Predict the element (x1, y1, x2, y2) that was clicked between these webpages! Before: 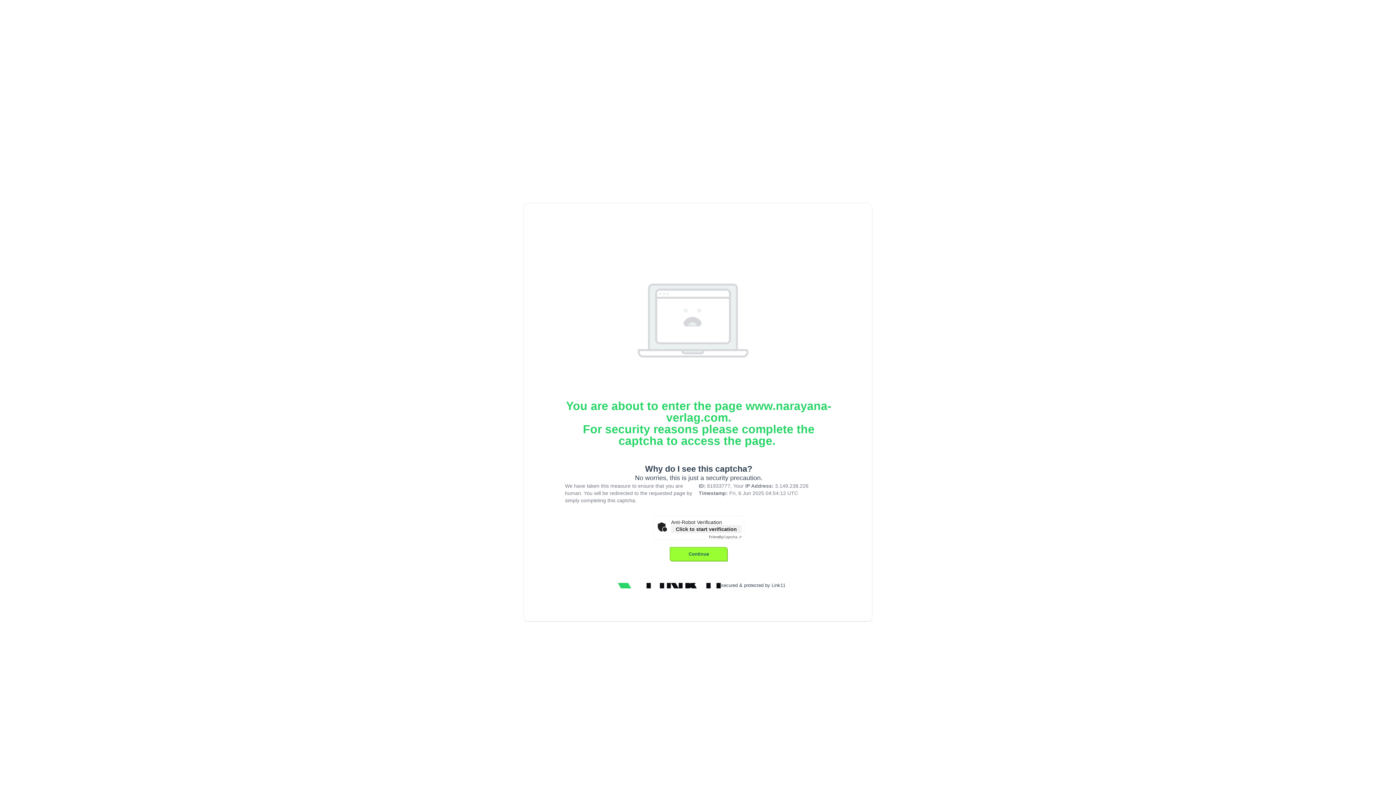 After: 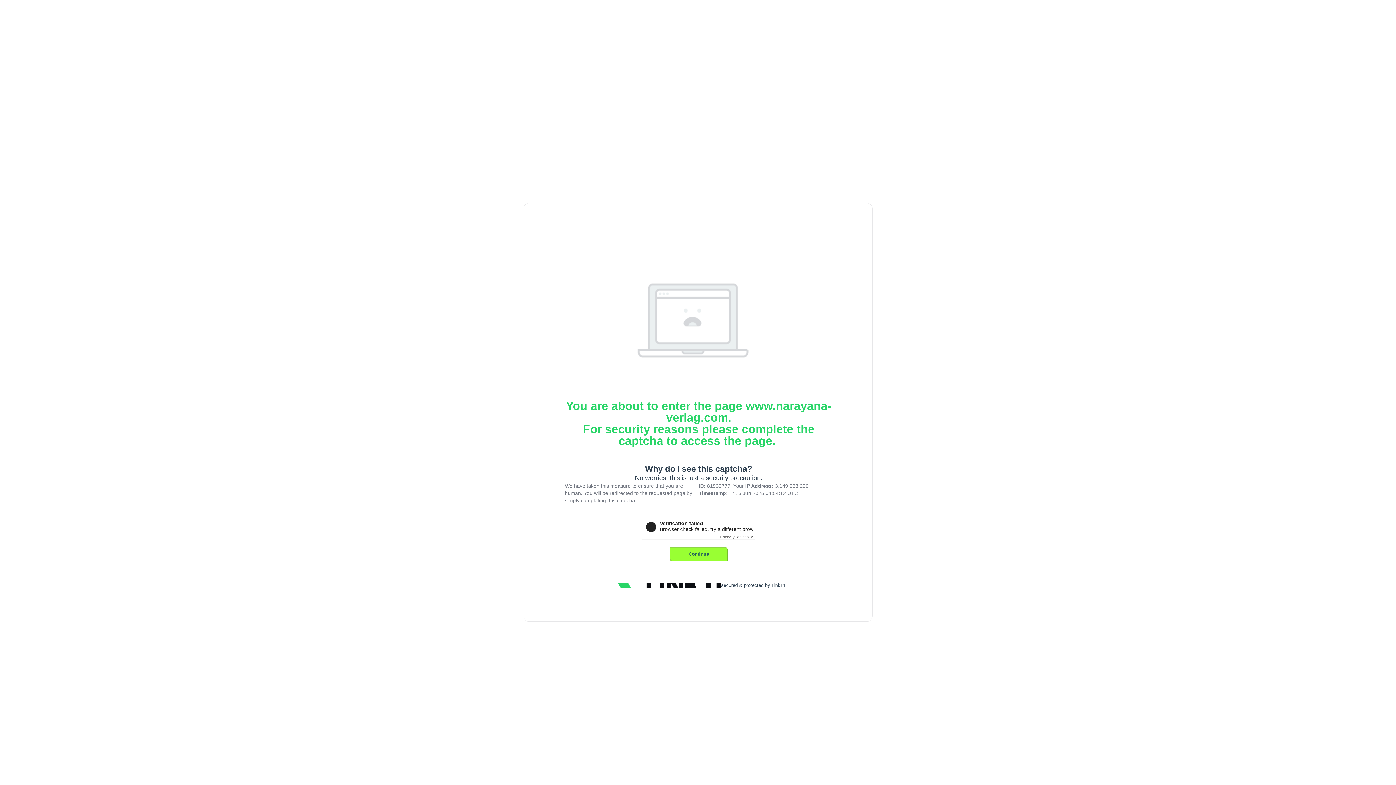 Action: bbox: (671, 525, 741, 533) label: Click to start verification